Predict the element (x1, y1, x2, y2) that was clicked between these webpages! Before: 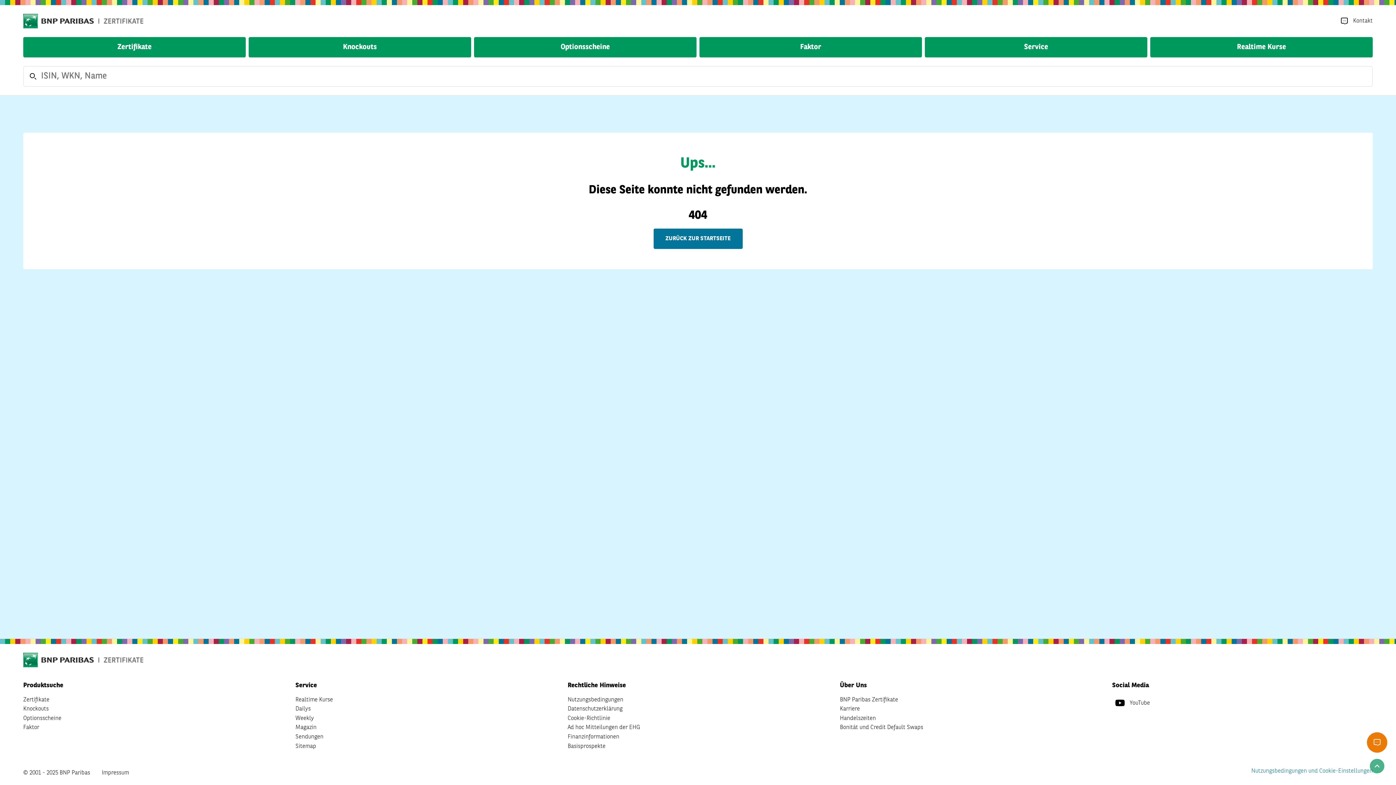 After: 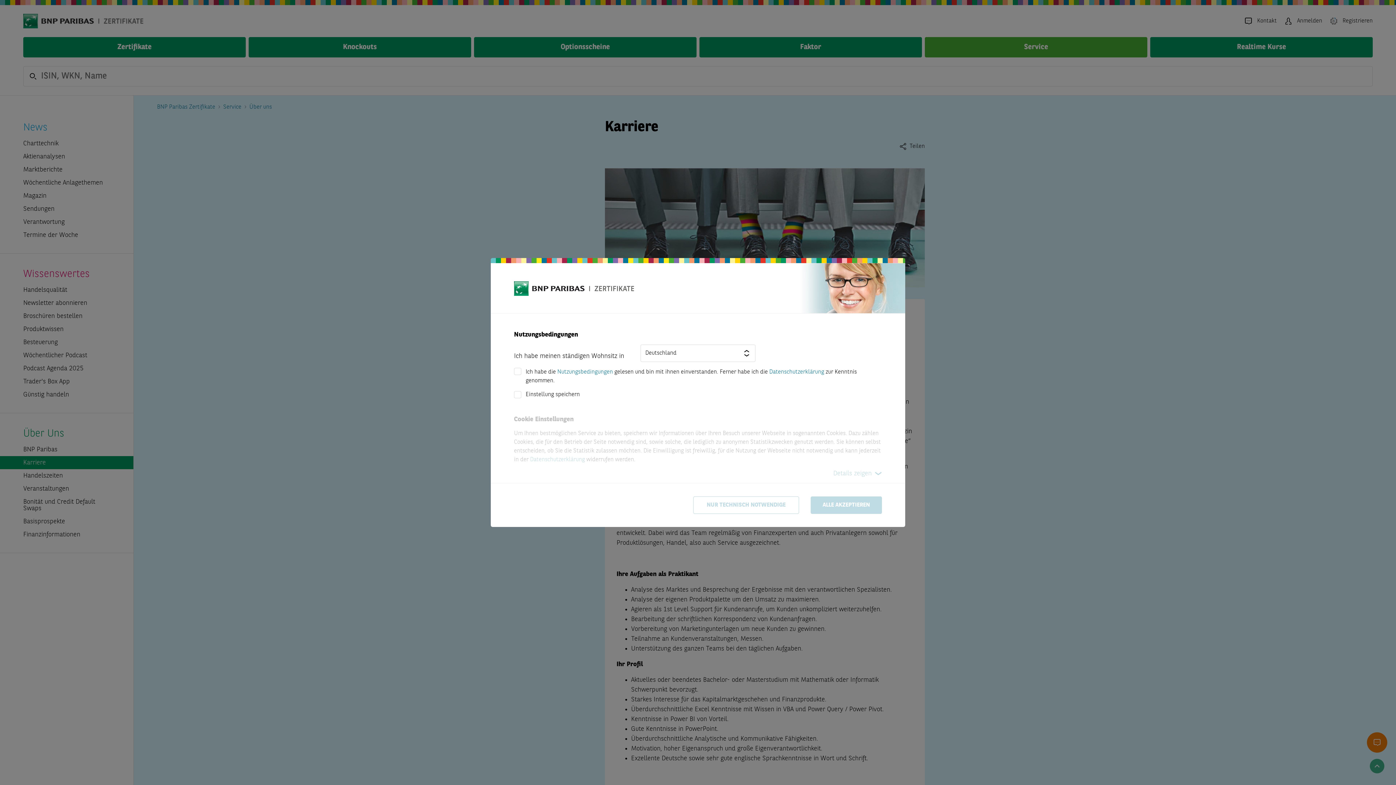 Action: bbox: (840, 704, 860, 714) label: Karriere